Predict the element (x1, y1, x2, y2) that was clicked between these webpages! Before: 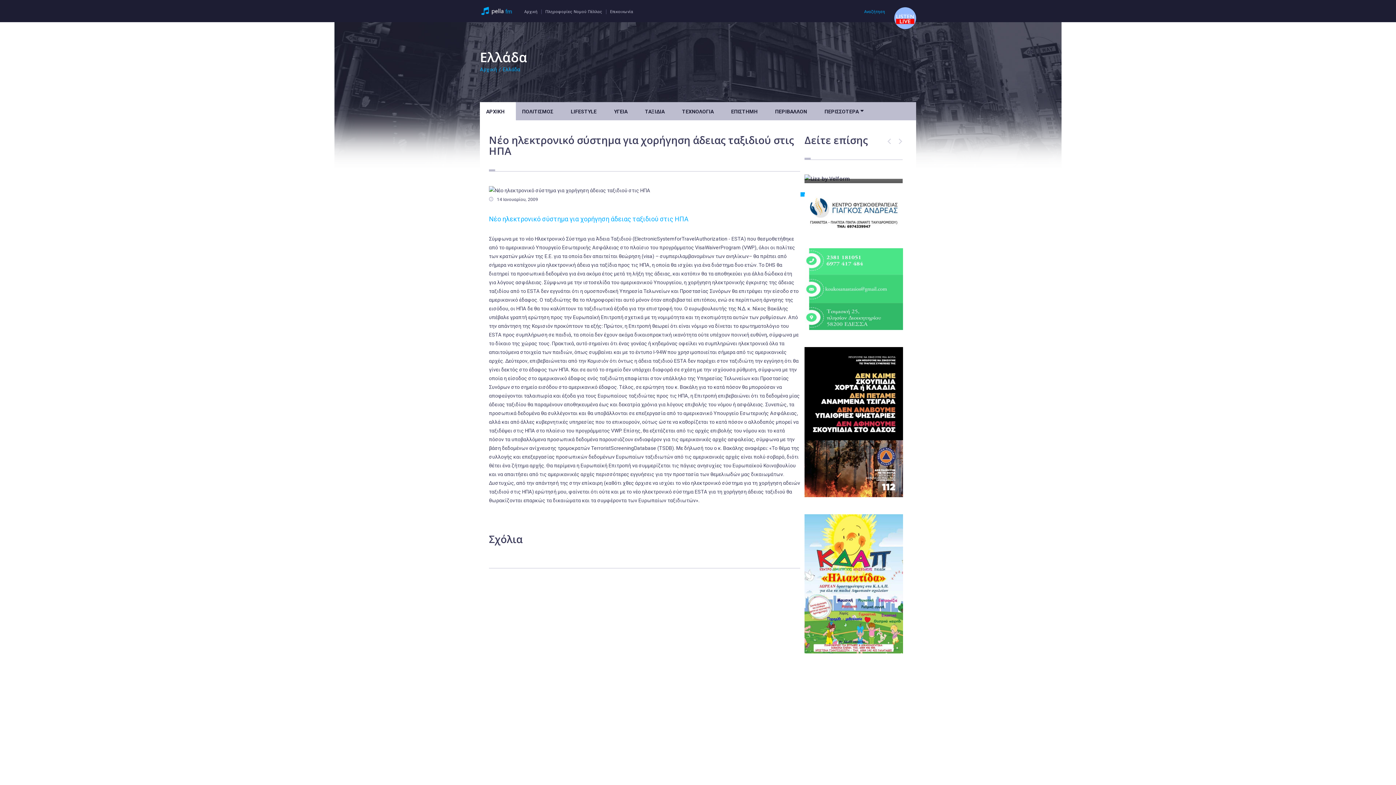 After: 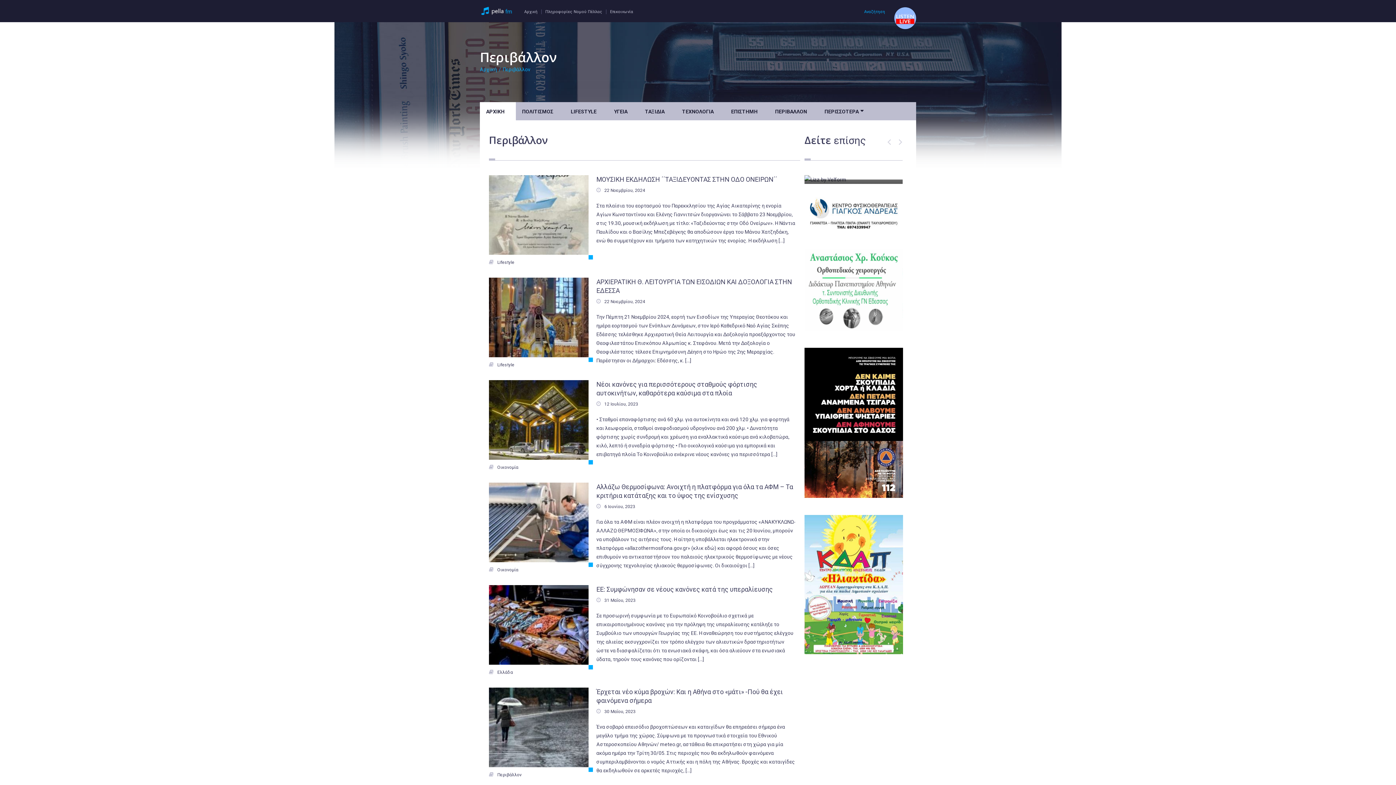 Action: bbox: (769, 102, 818, 120) label: ΠΕΡΙΒΑΛΛΟΝ